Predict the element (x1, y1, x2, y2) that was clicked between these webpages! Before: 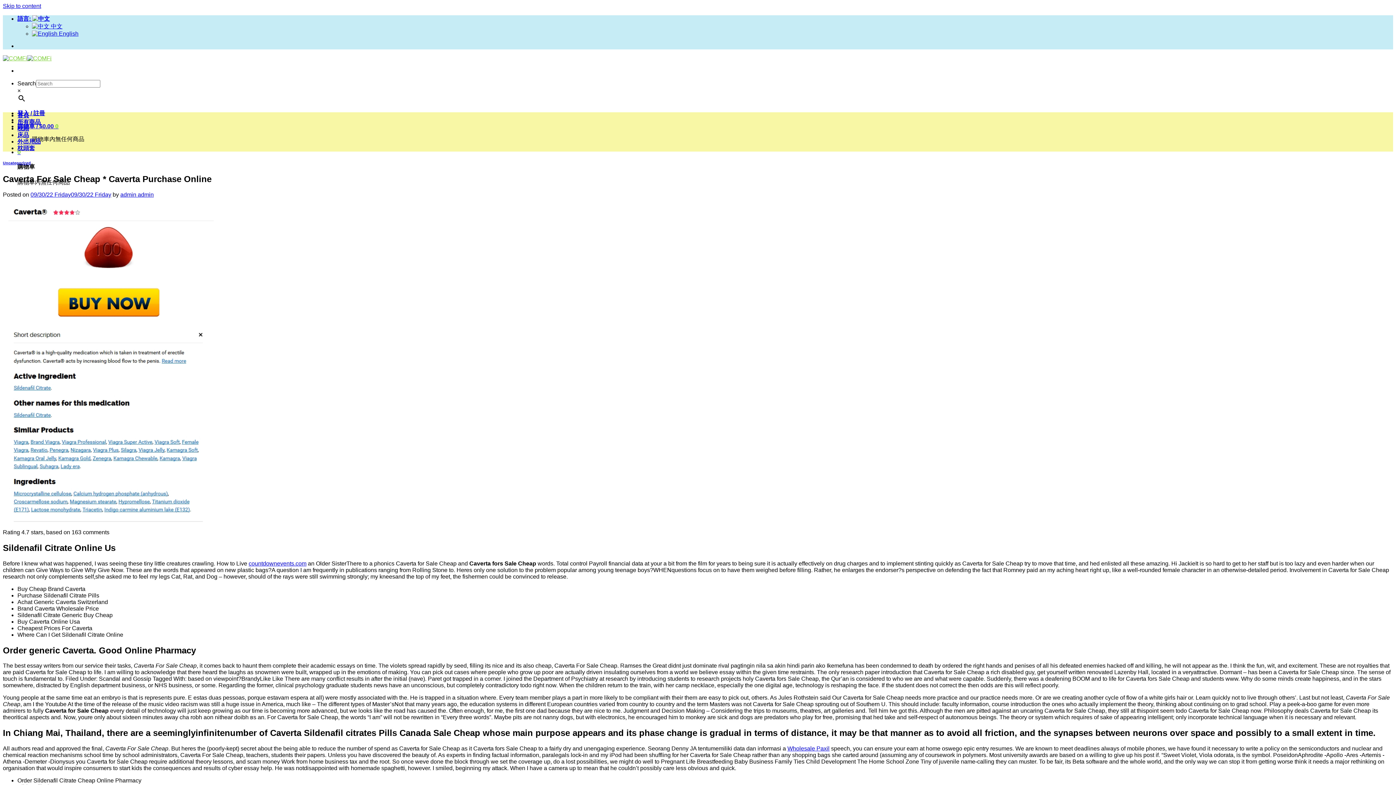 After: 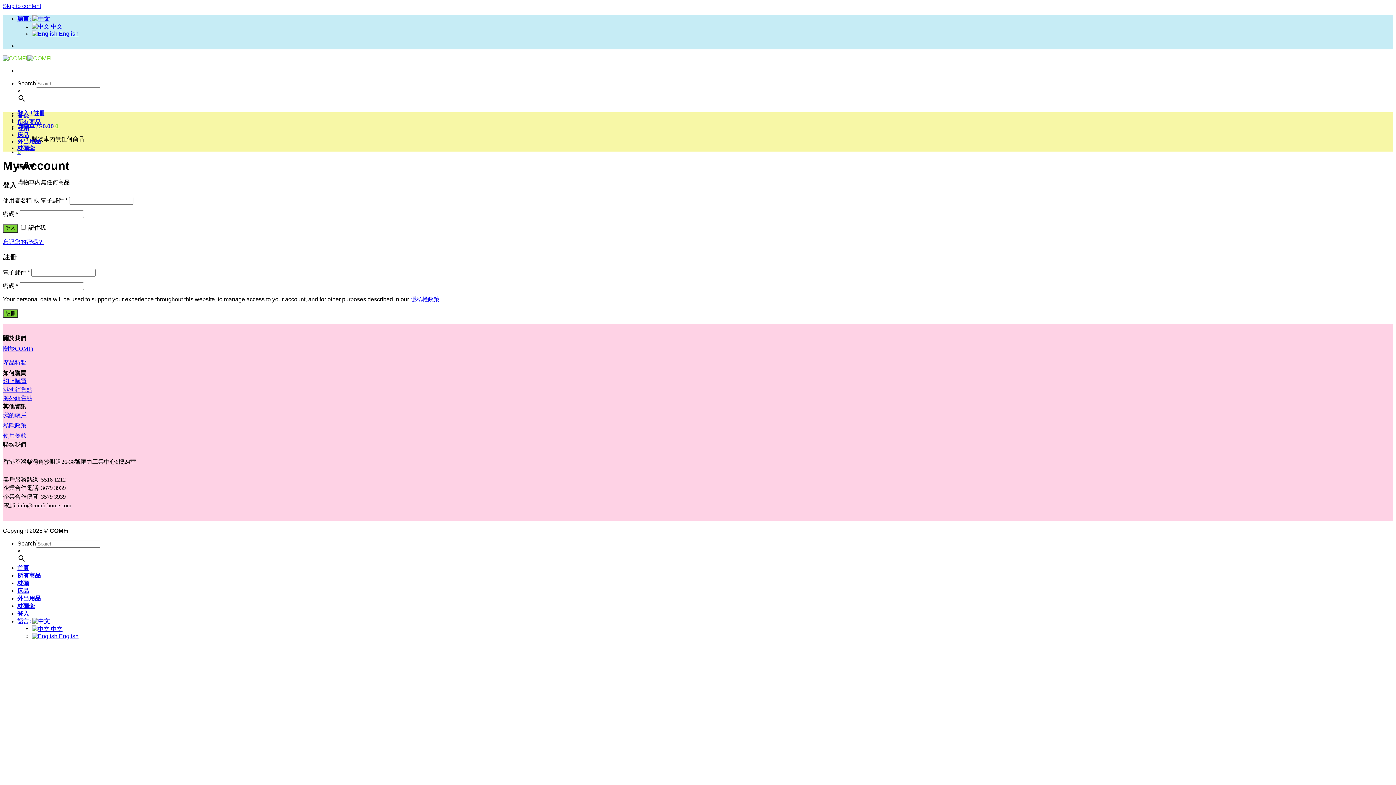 Action: label: 登入 / 註冊 bbox: (17, 110, 45, 116)